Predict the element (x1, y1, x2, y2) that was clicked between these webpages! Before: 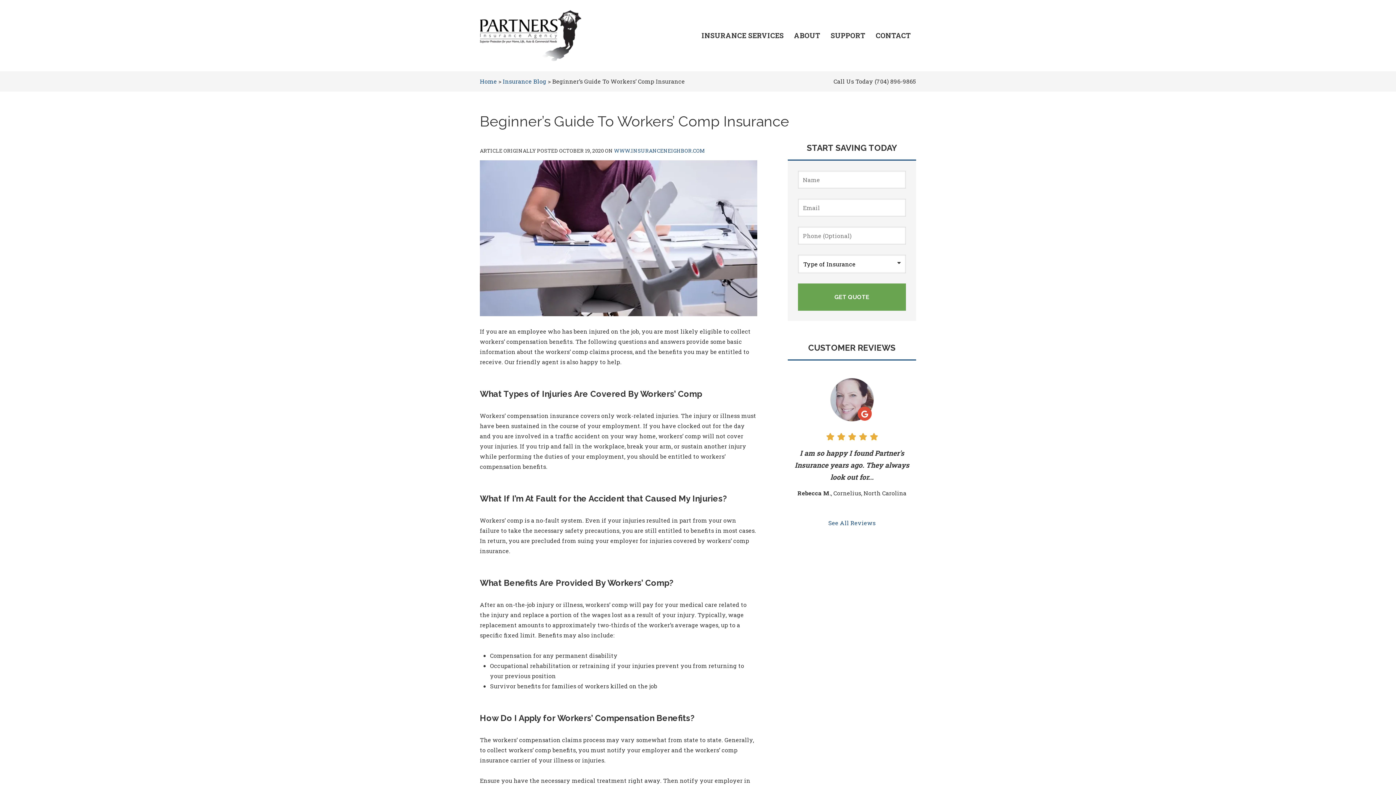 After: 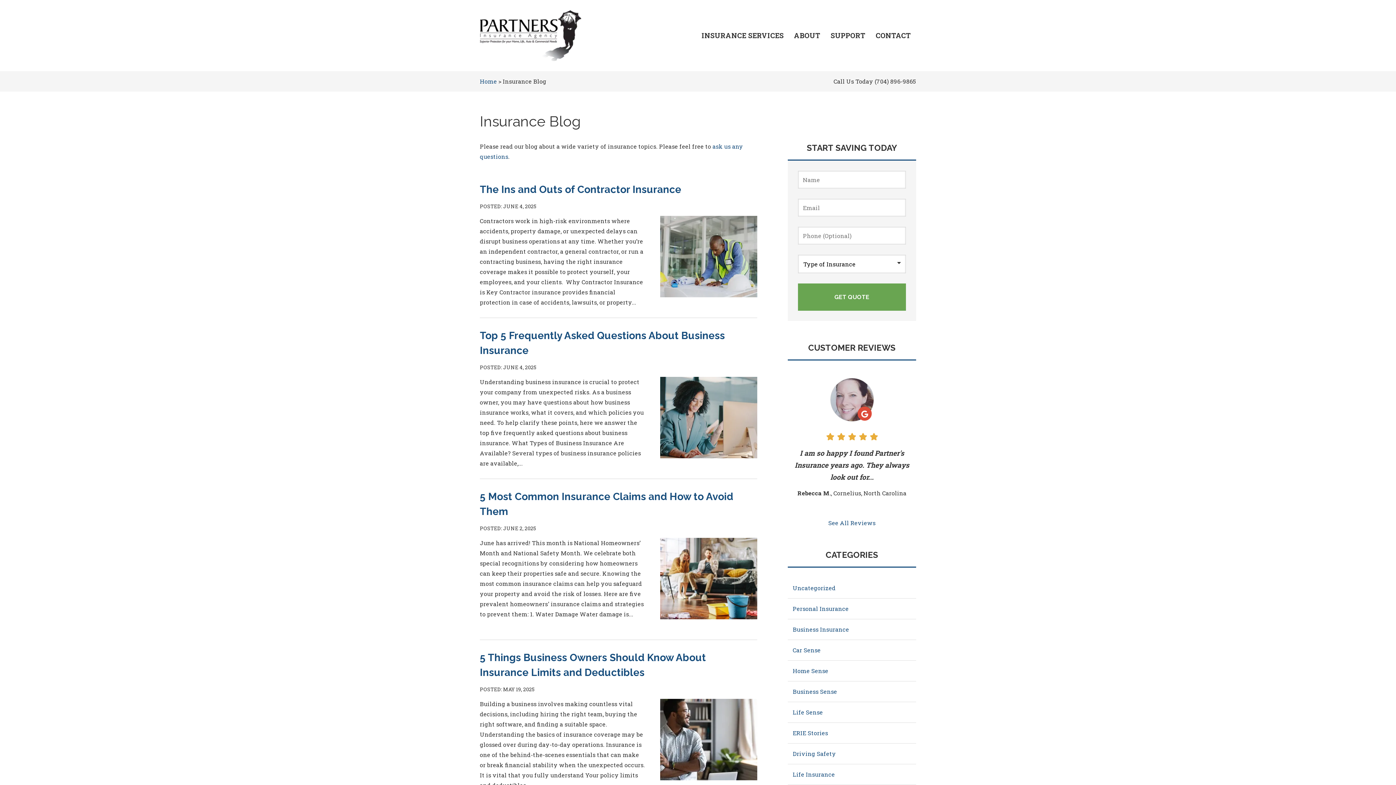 Action: bbox: (502, 77, 546, 85) label: Insurance Blog